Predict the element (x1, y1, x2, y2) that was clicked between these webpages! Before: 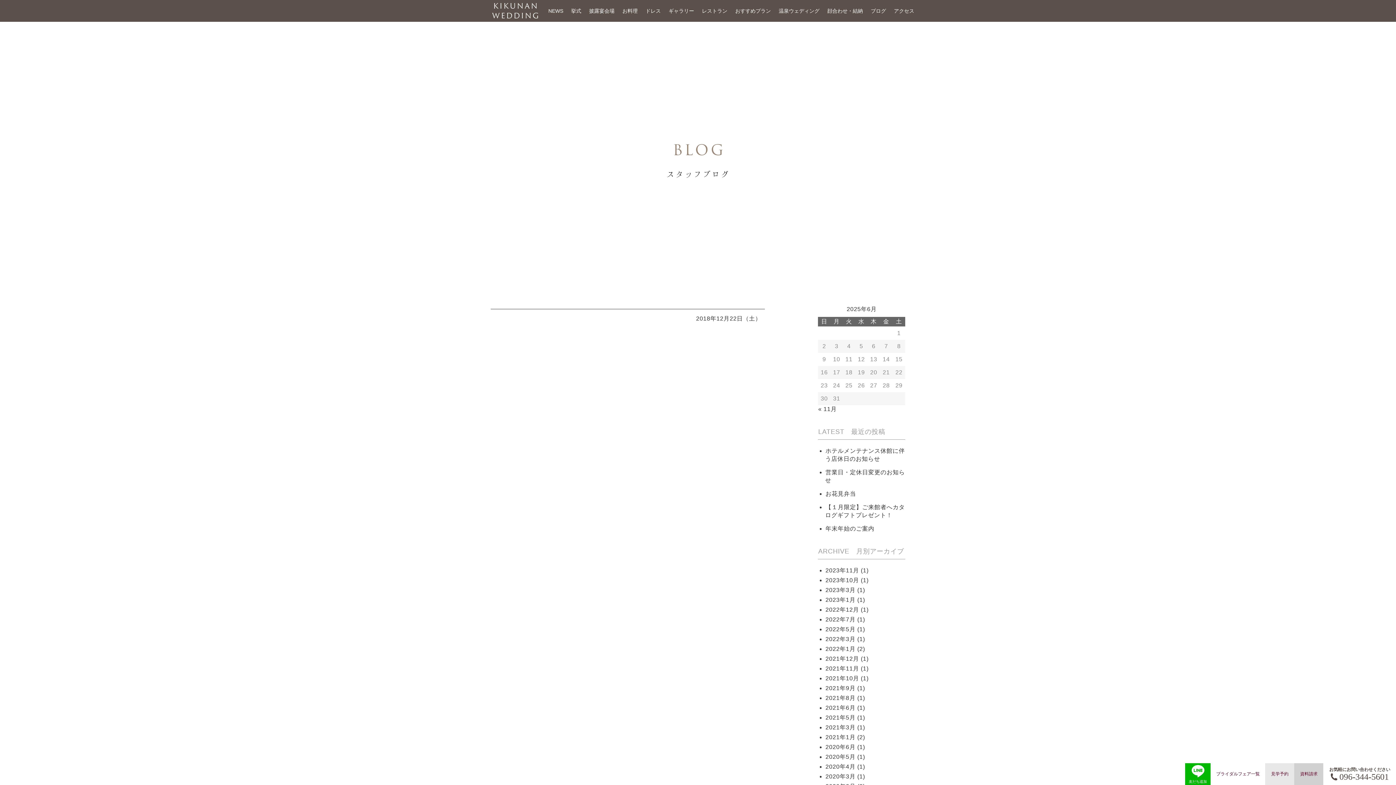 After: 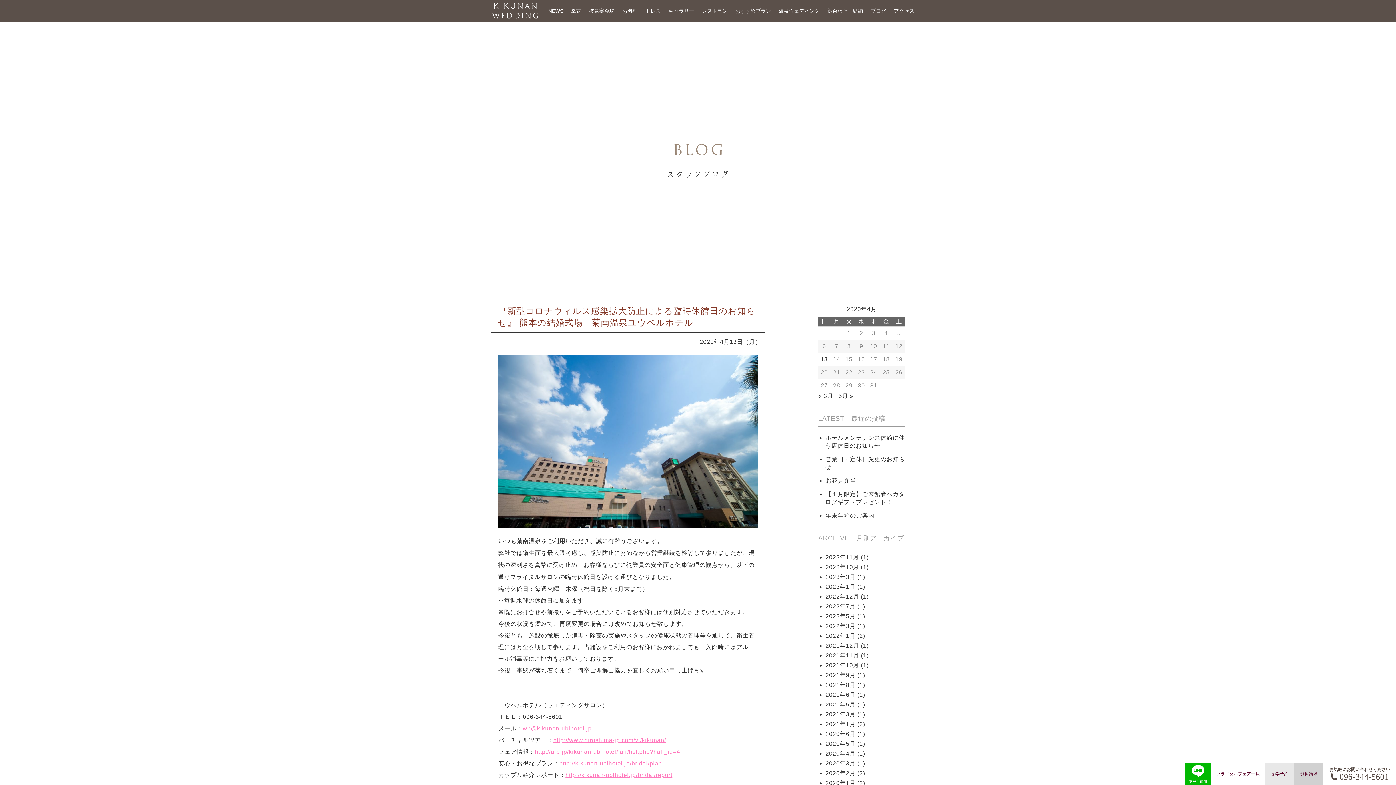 Action: label: 2020年4月 bbox: (825, 764, 855, 770)